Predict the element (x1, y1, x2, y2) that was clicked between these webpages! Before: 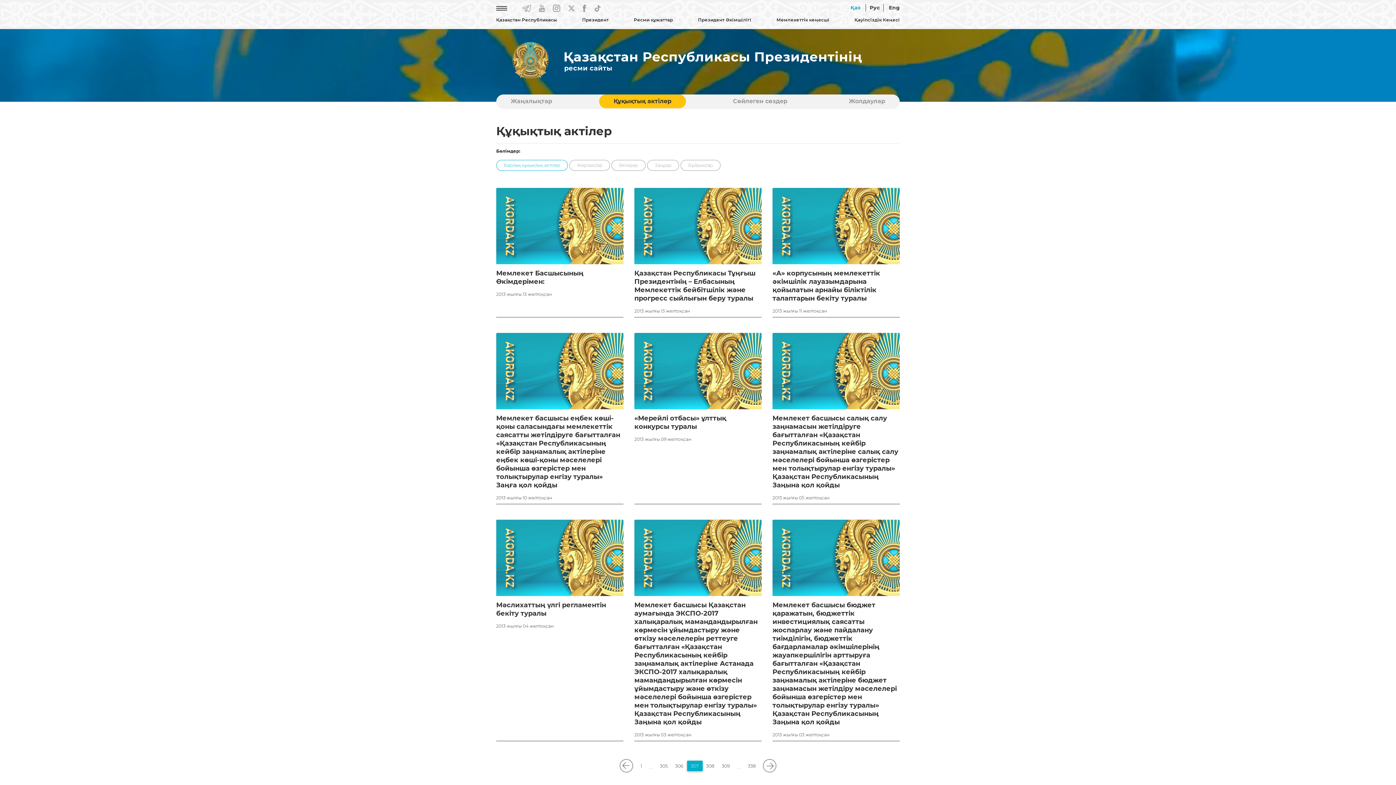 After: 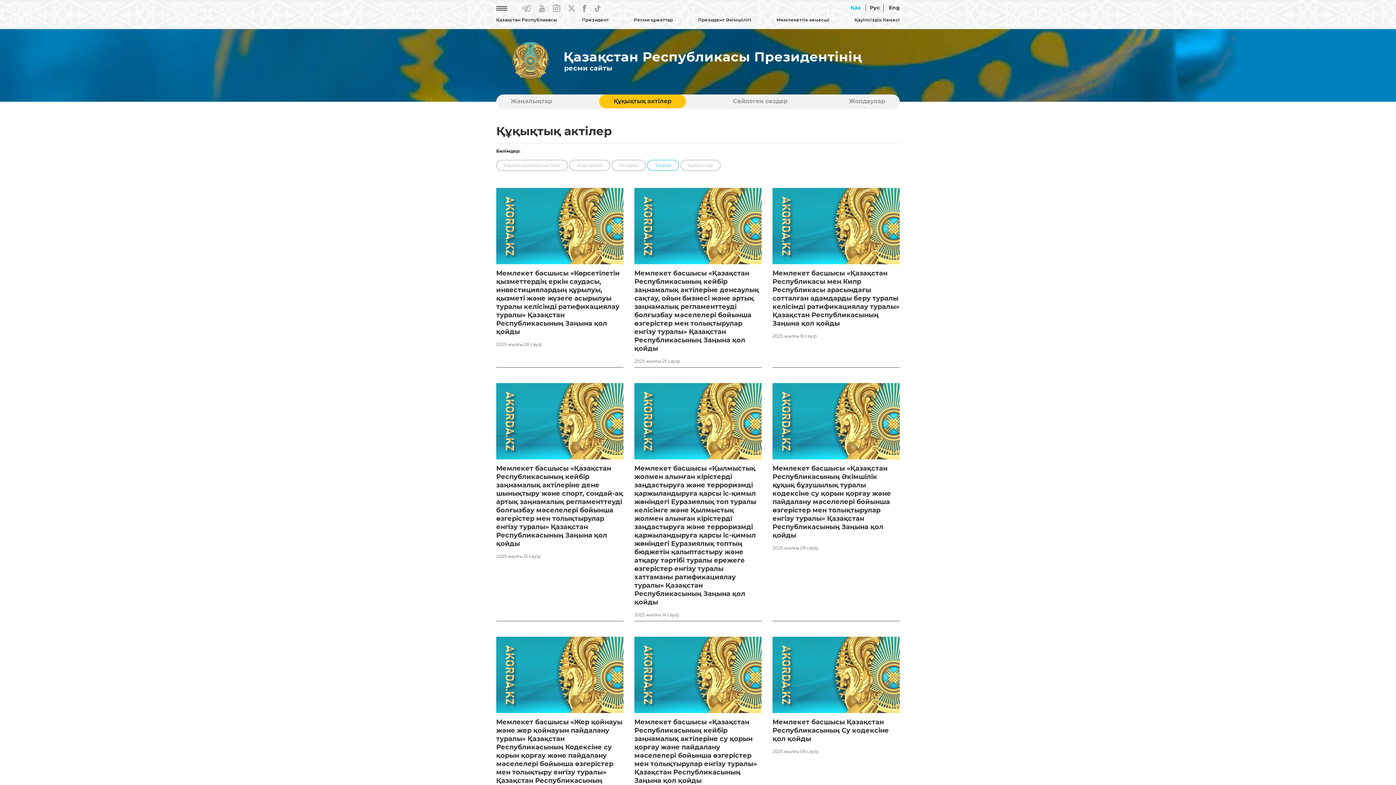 Action: bbox: (647, 161, 679, 168) label: Заңдар